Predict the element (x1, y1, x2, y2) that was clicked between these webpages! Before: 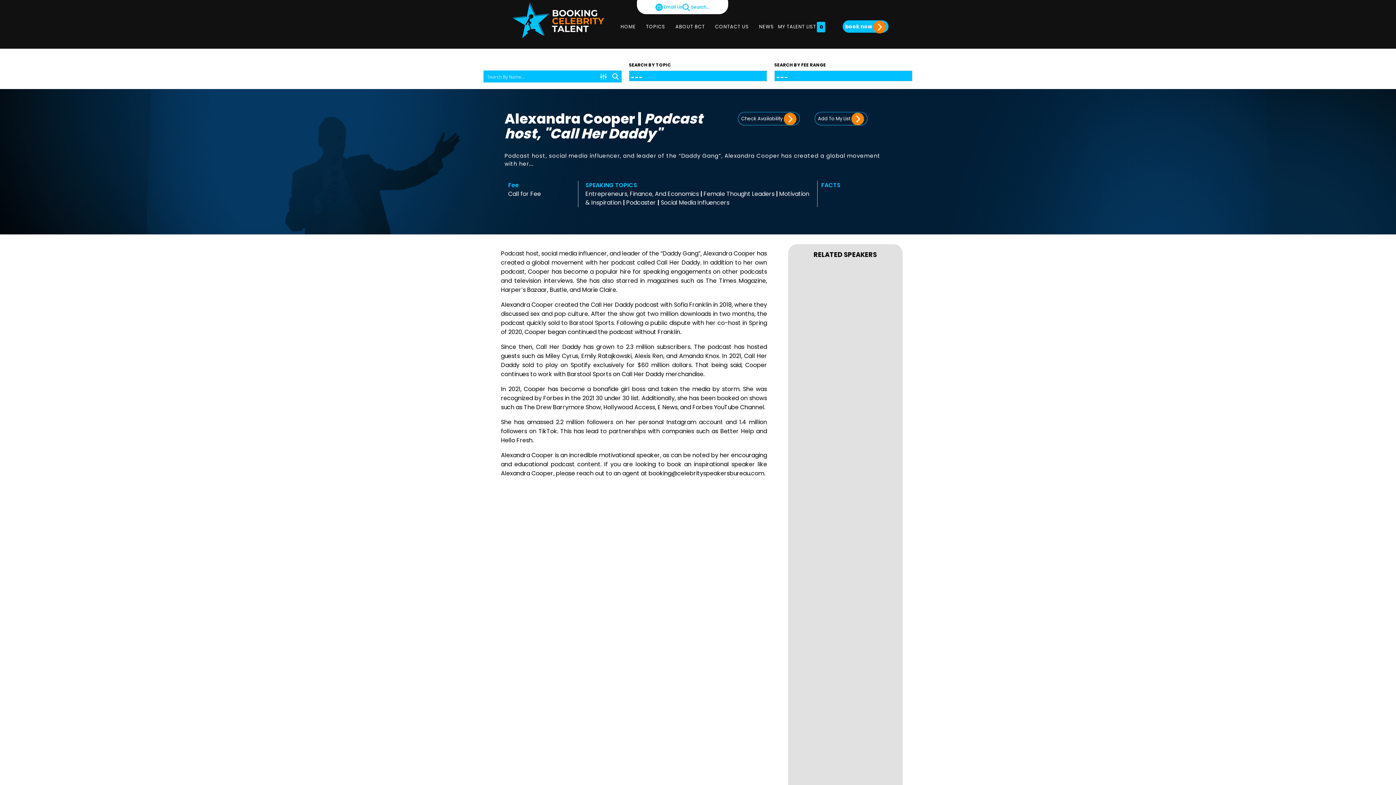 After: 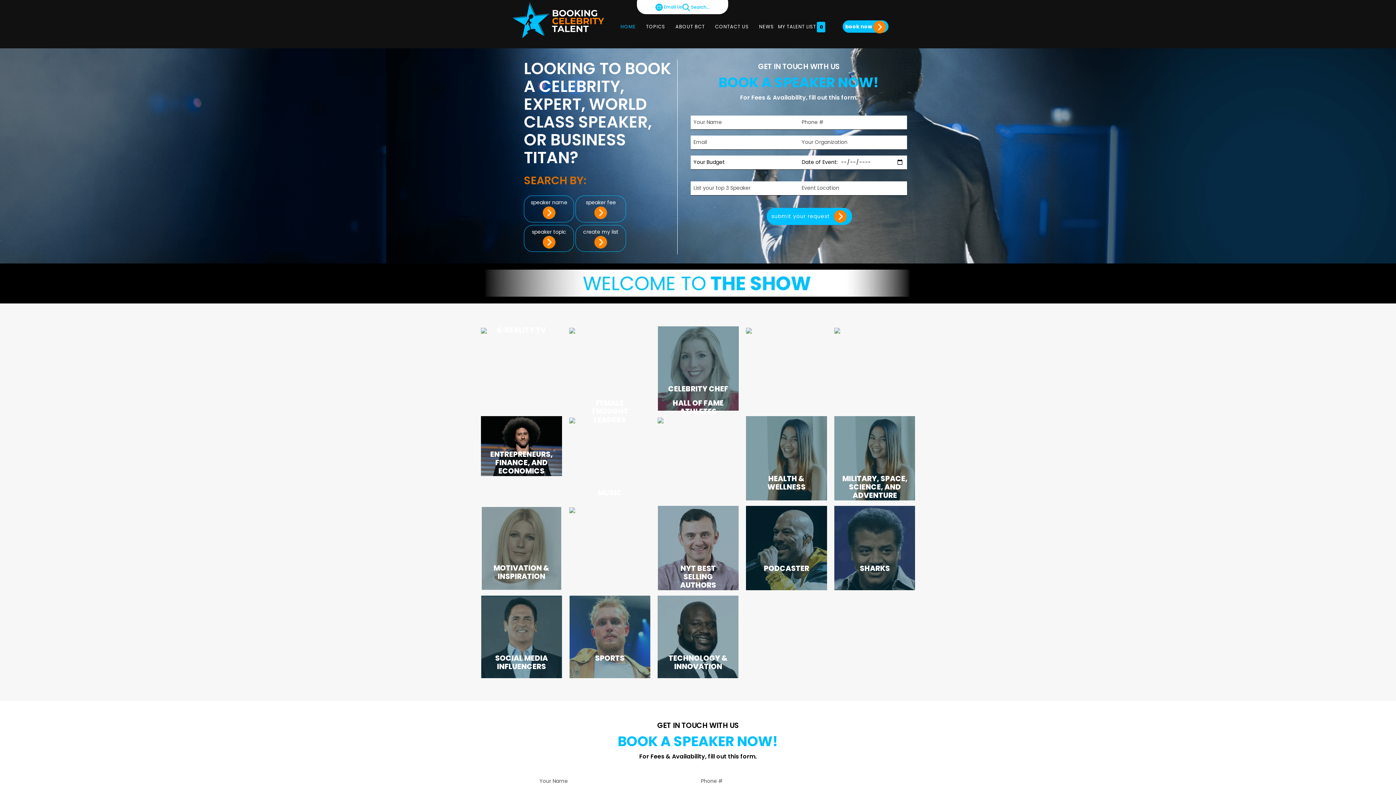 Action: label: HOME bbox: (620, 22, 636, 31)